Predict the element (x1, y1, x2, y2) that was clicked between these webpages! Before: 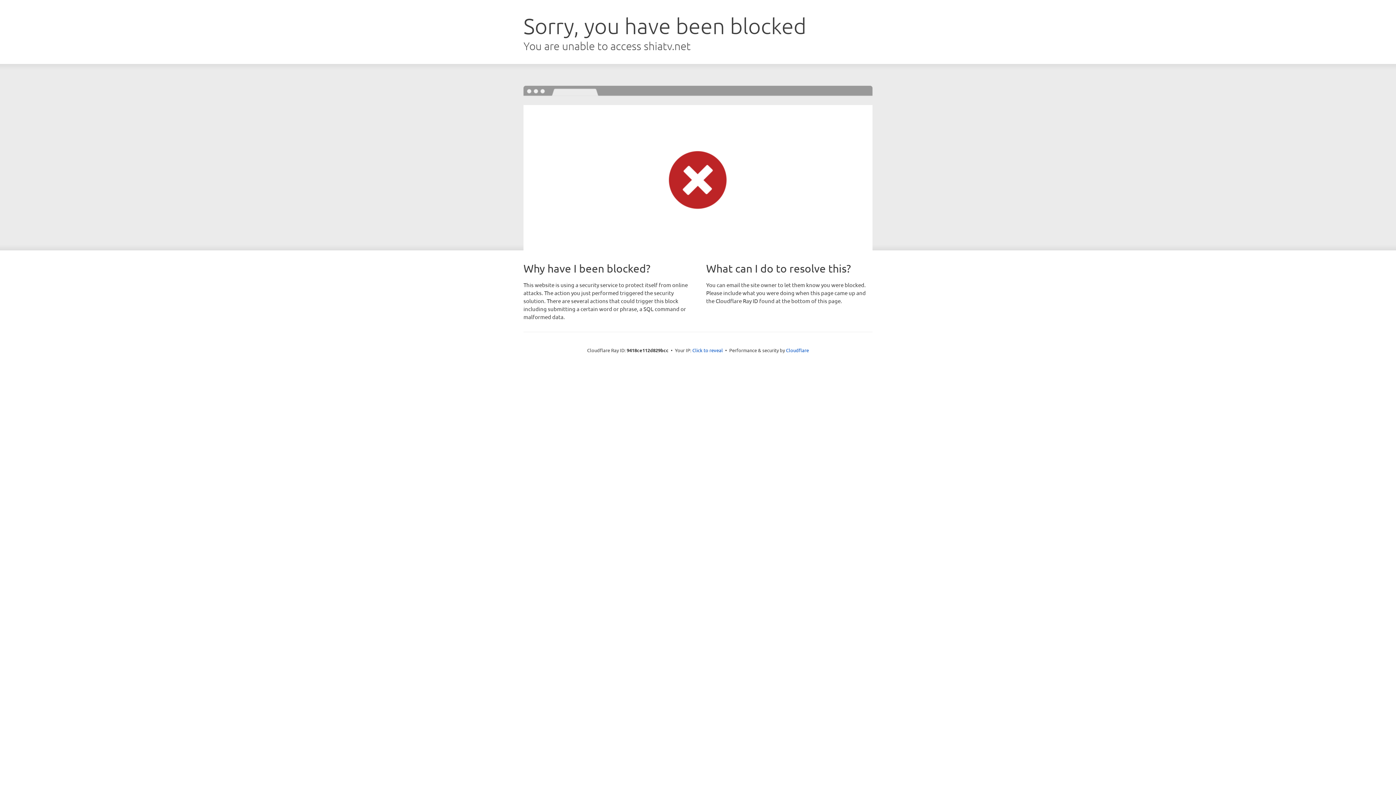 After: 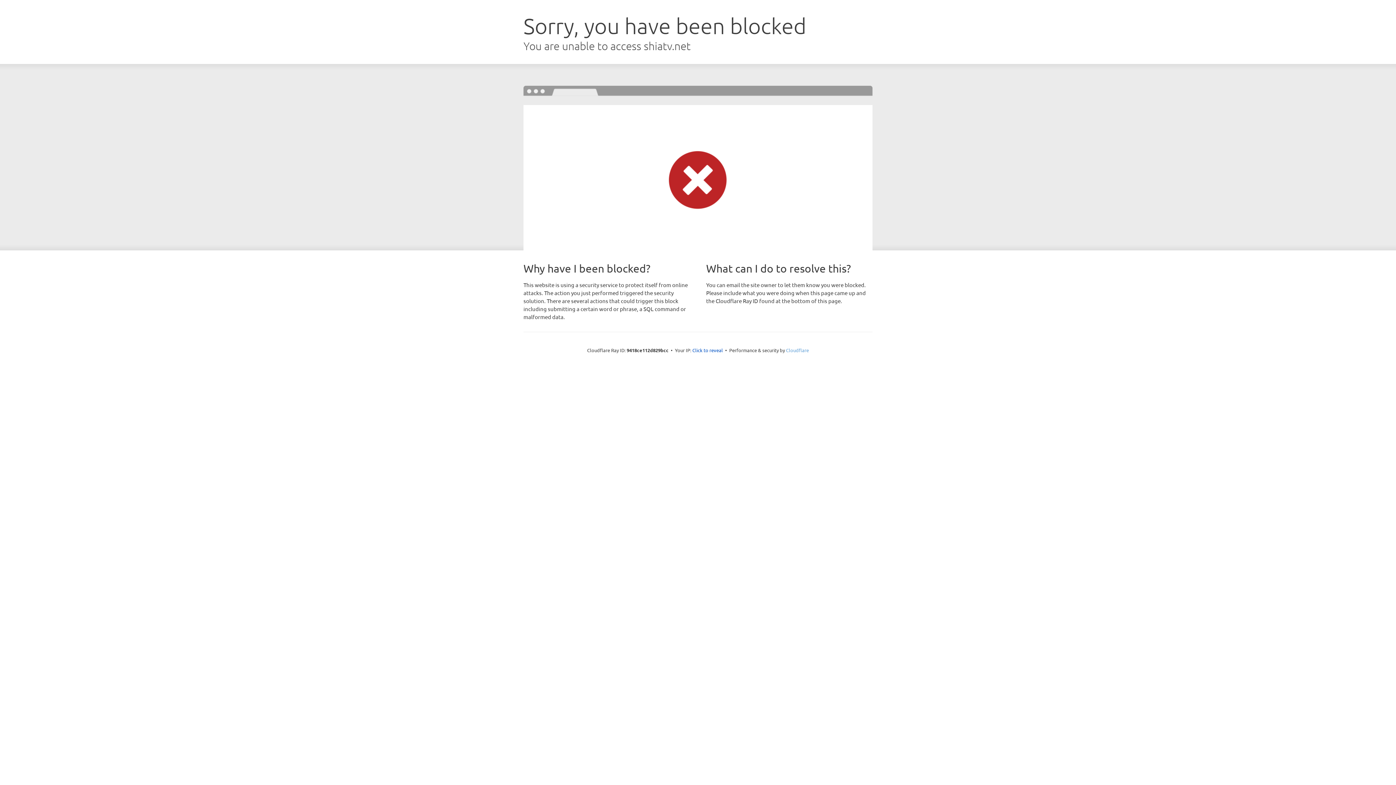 Action: label: Cloudflare bbox: (786, 347, 809, 353)